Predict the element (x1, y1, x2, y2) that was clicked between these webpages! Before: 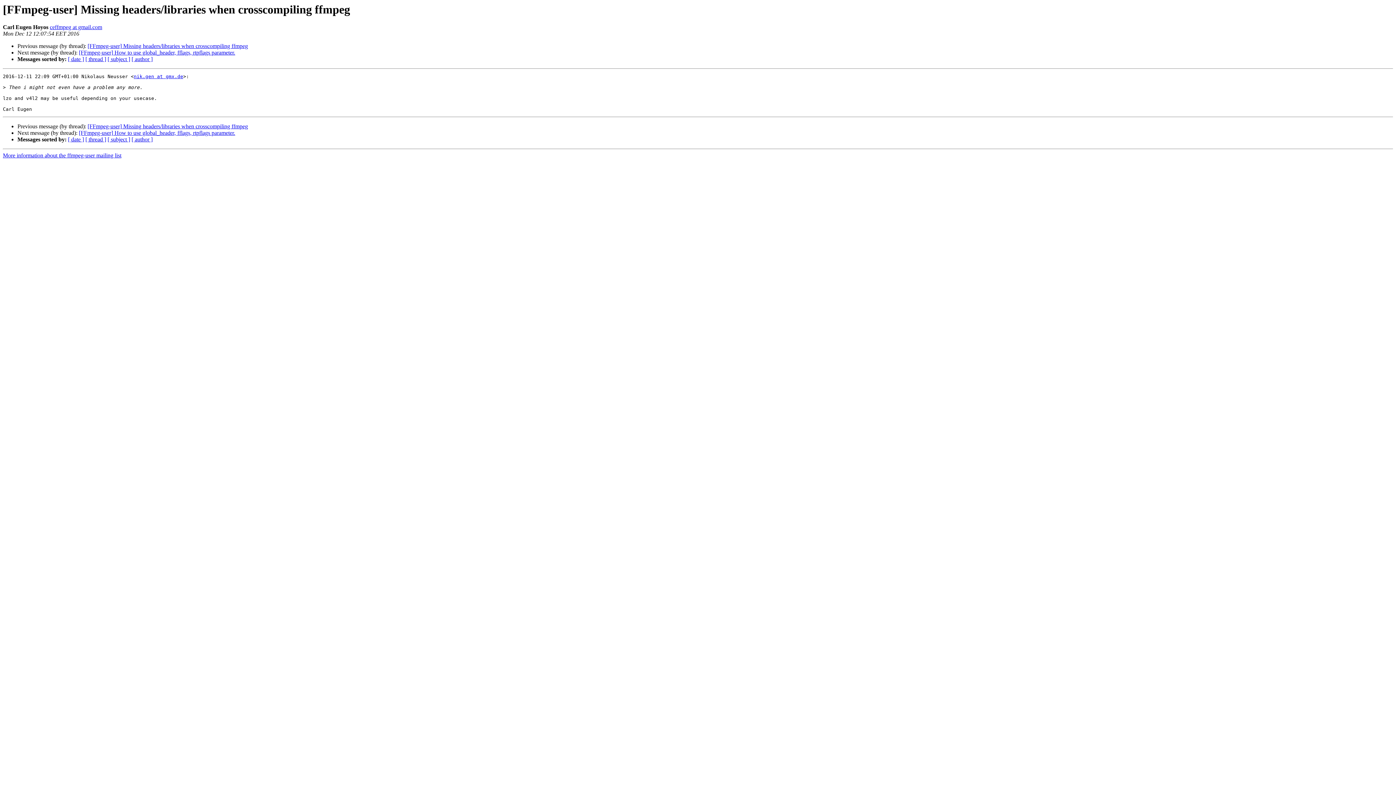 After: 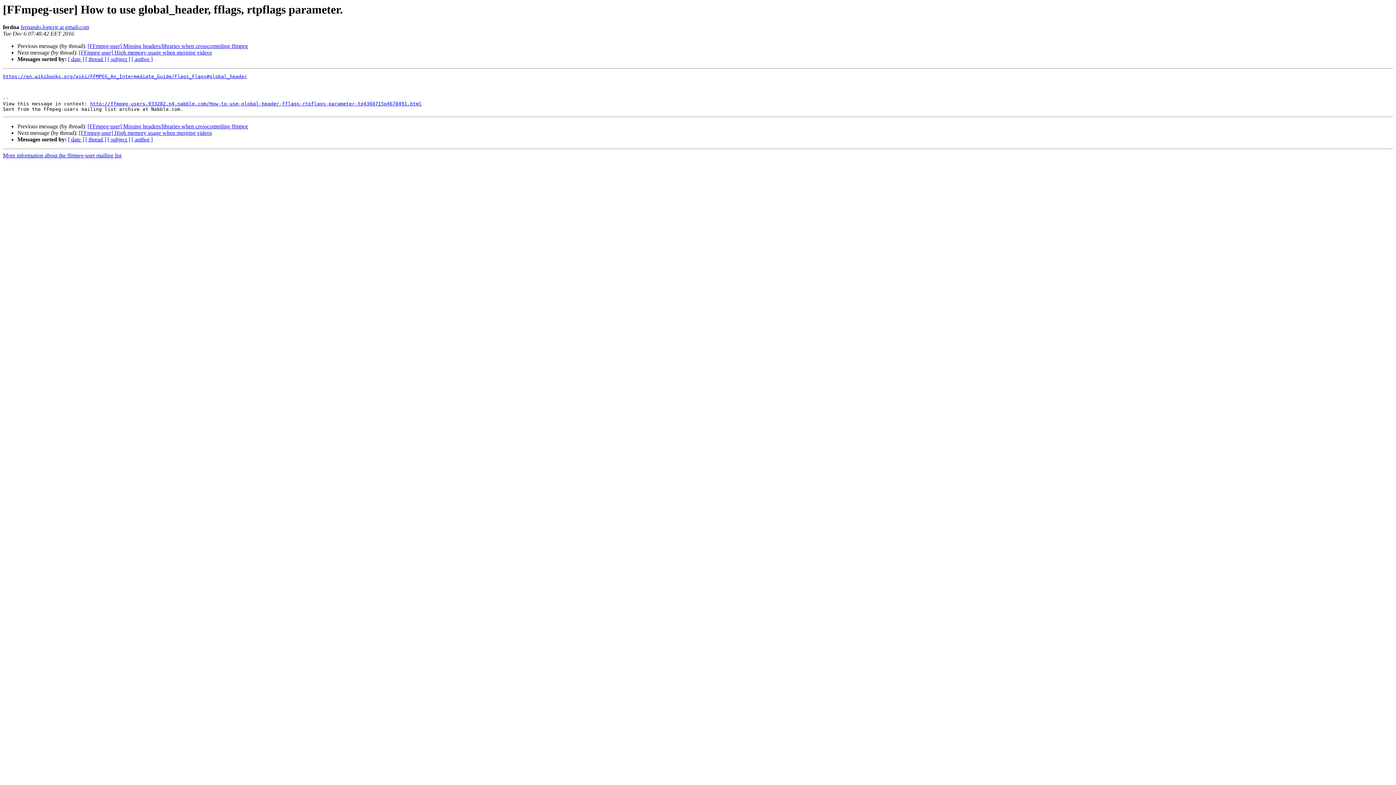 Action: label: [FFmpeg-user] How to use global_header, fflags, rtpflags parameter. bbox: (78, 49, 235, 55)